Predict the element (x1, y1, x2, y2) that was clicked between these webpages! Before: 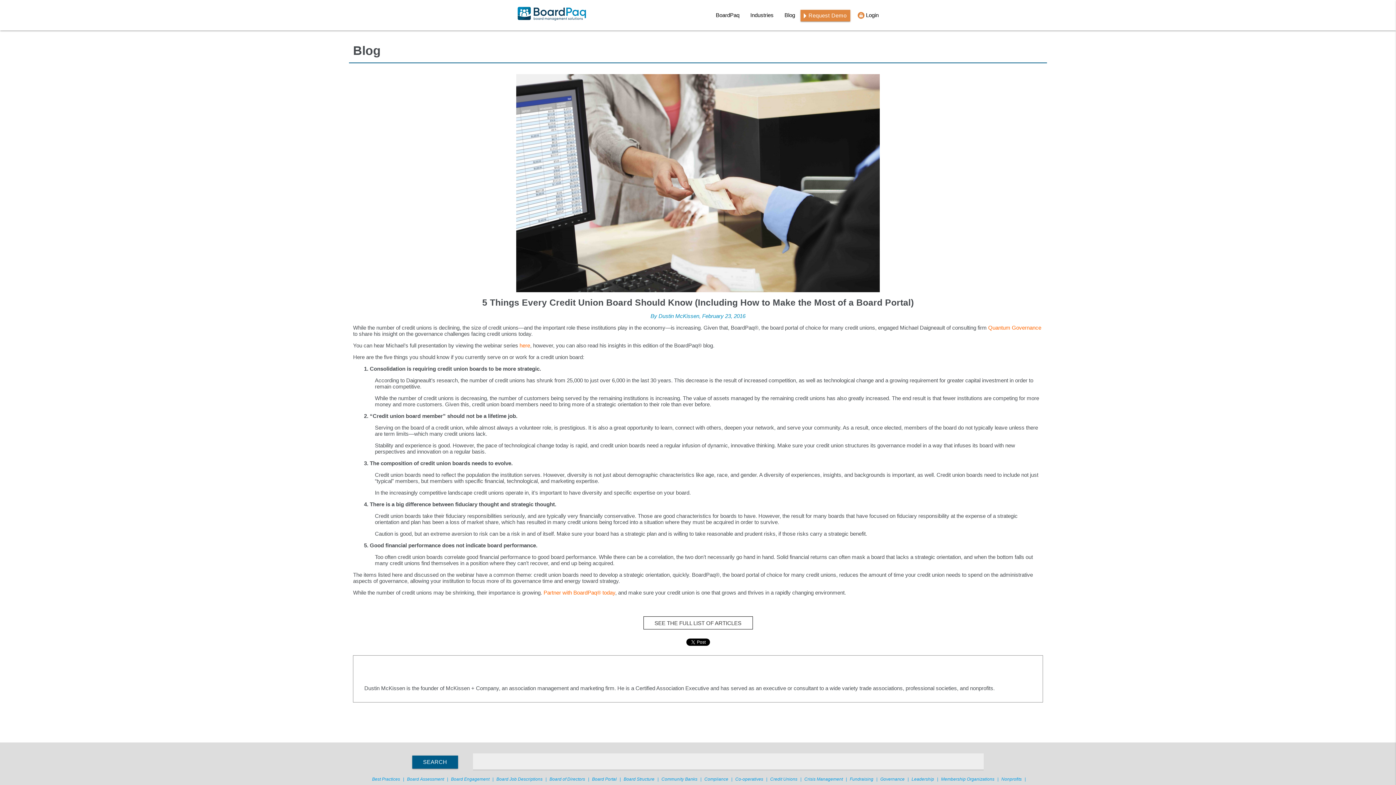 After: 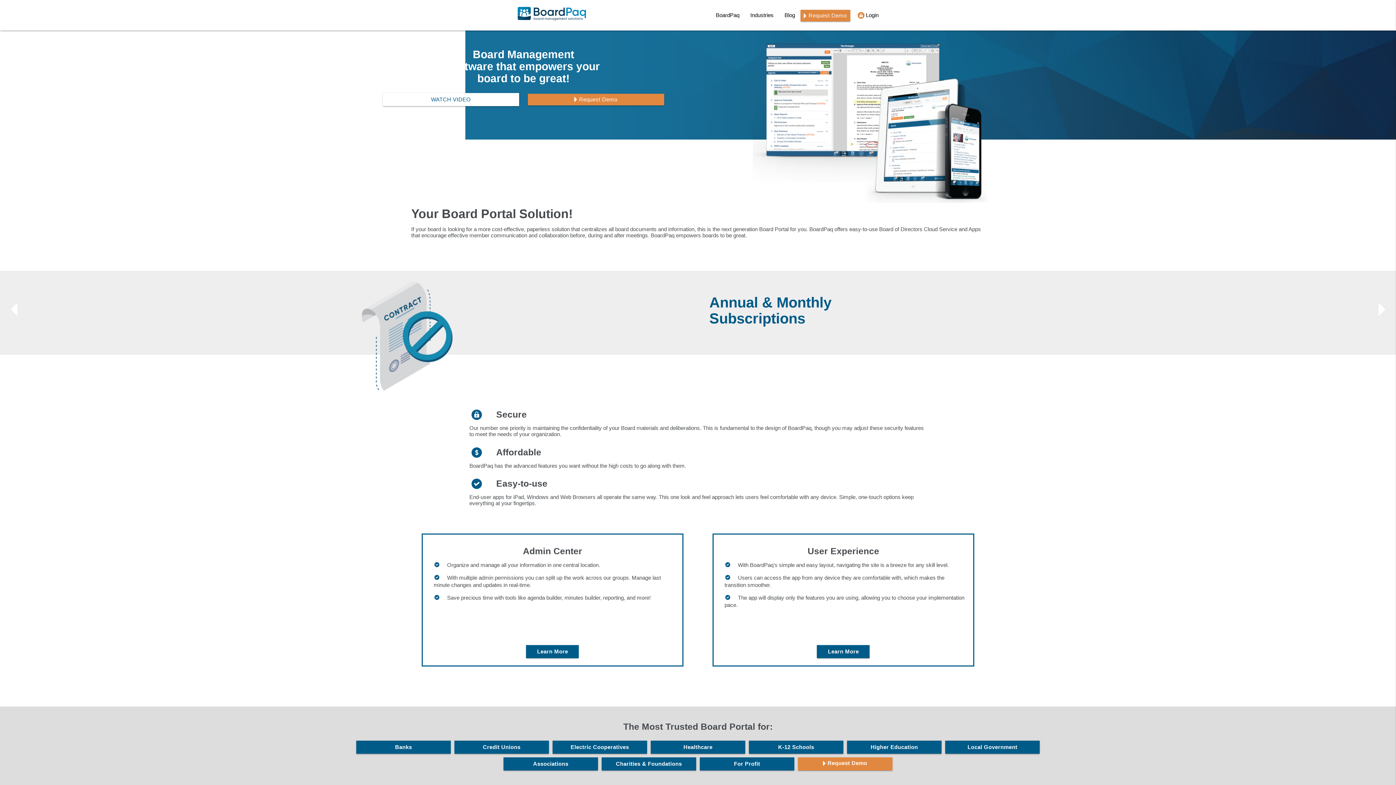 Action: bbox: (512, 0, 592, 18)